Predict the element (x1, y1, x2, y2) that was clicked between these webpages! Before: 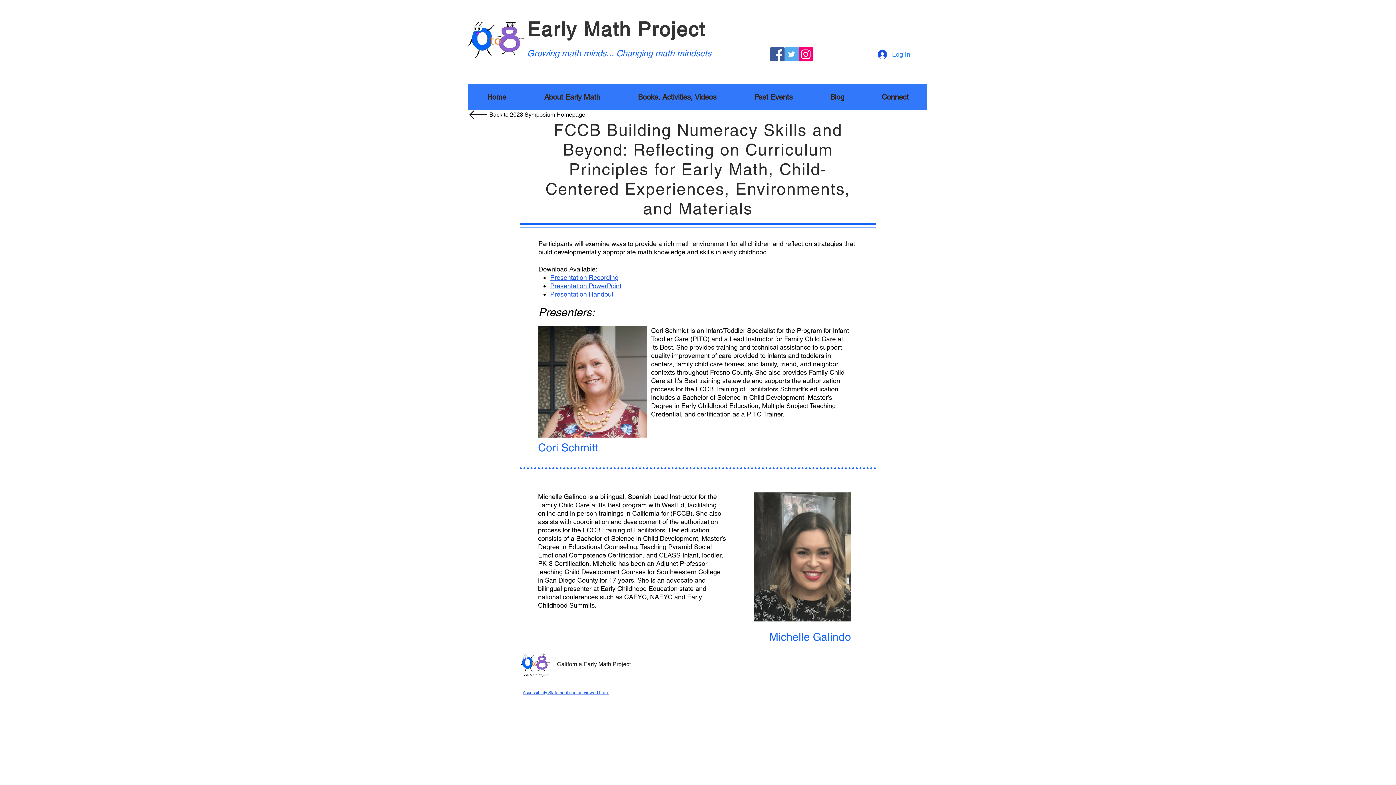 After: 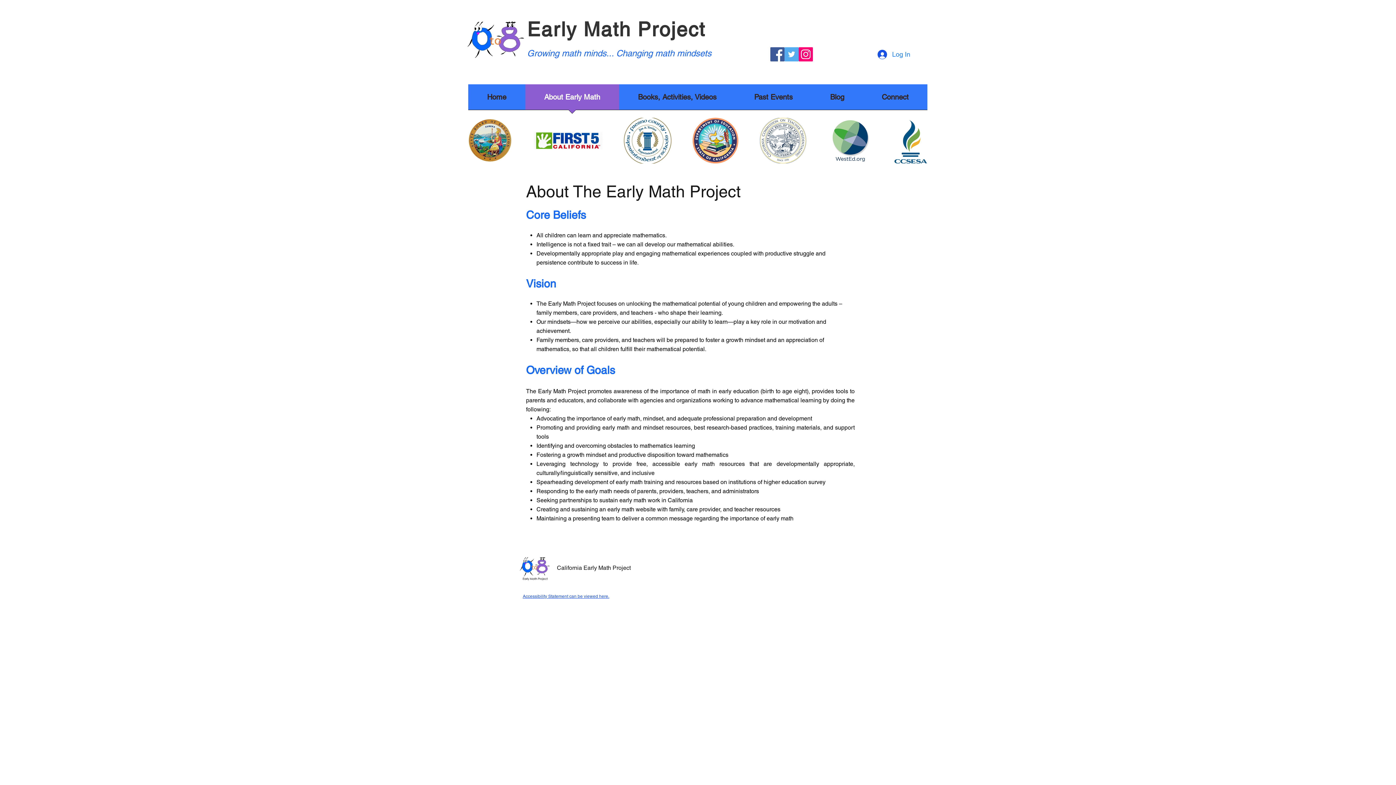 Action: label: About Early Math bbox: (525, 84, 619, 114)